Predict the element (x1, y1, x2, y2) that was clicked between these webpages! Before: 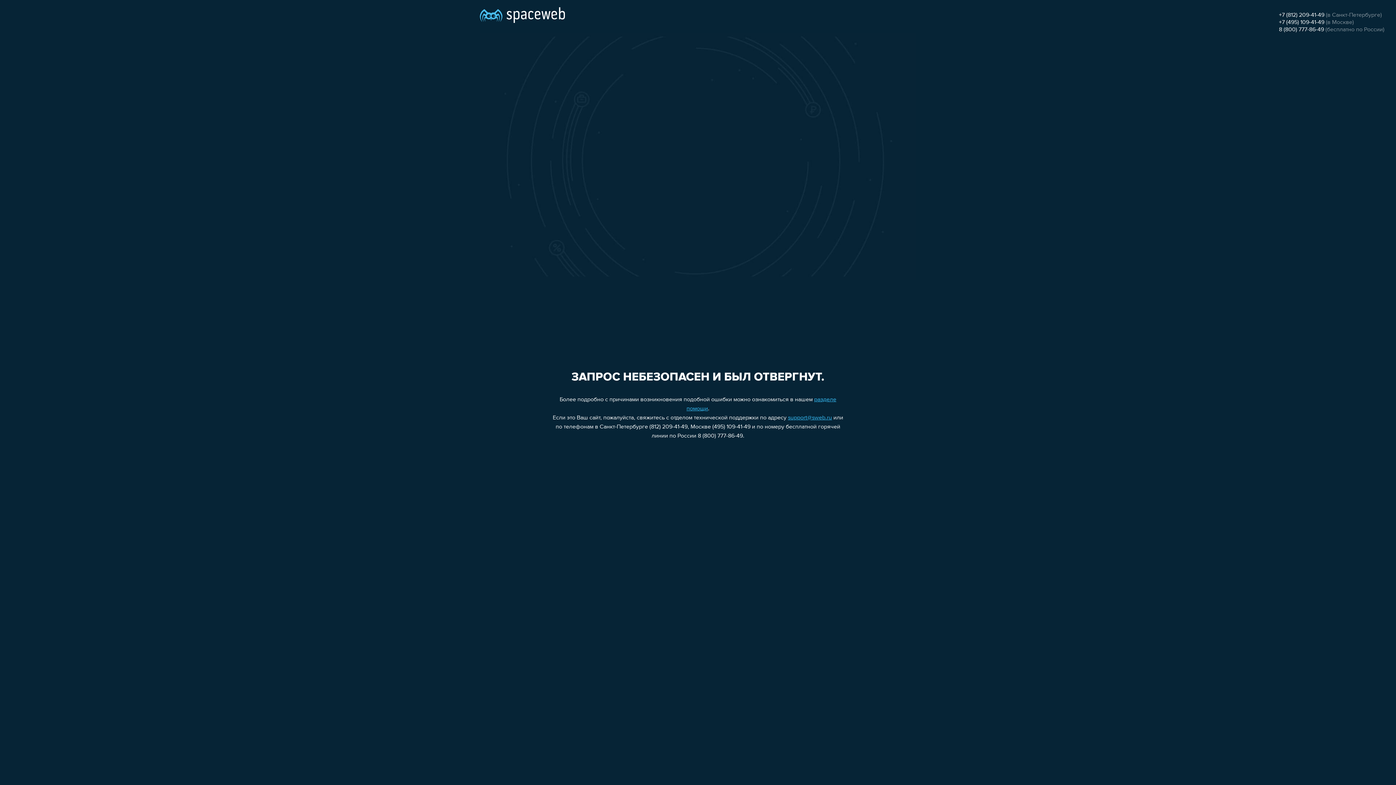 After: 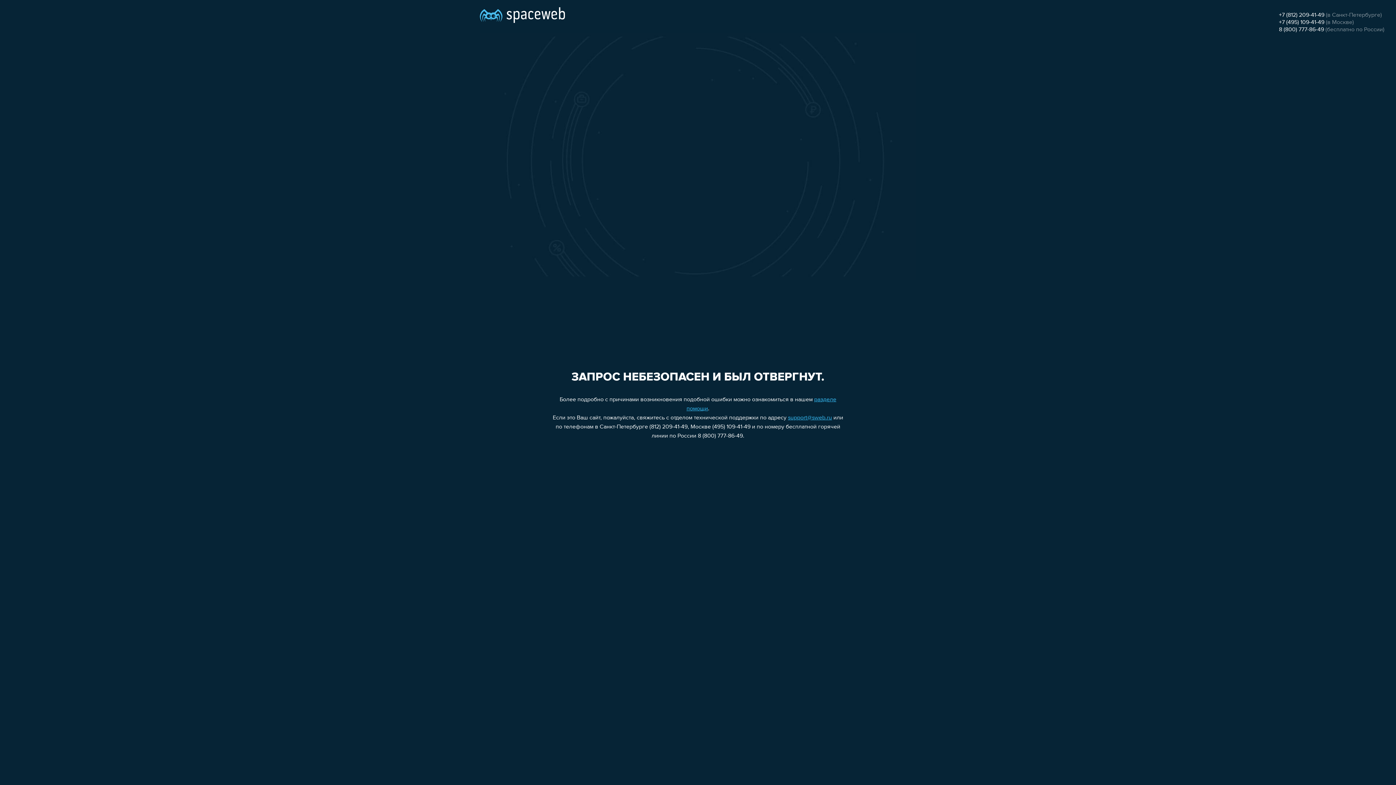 Action: label: +7 (495) 109-41-49 bbox: (1279, 19, 1324, 25)